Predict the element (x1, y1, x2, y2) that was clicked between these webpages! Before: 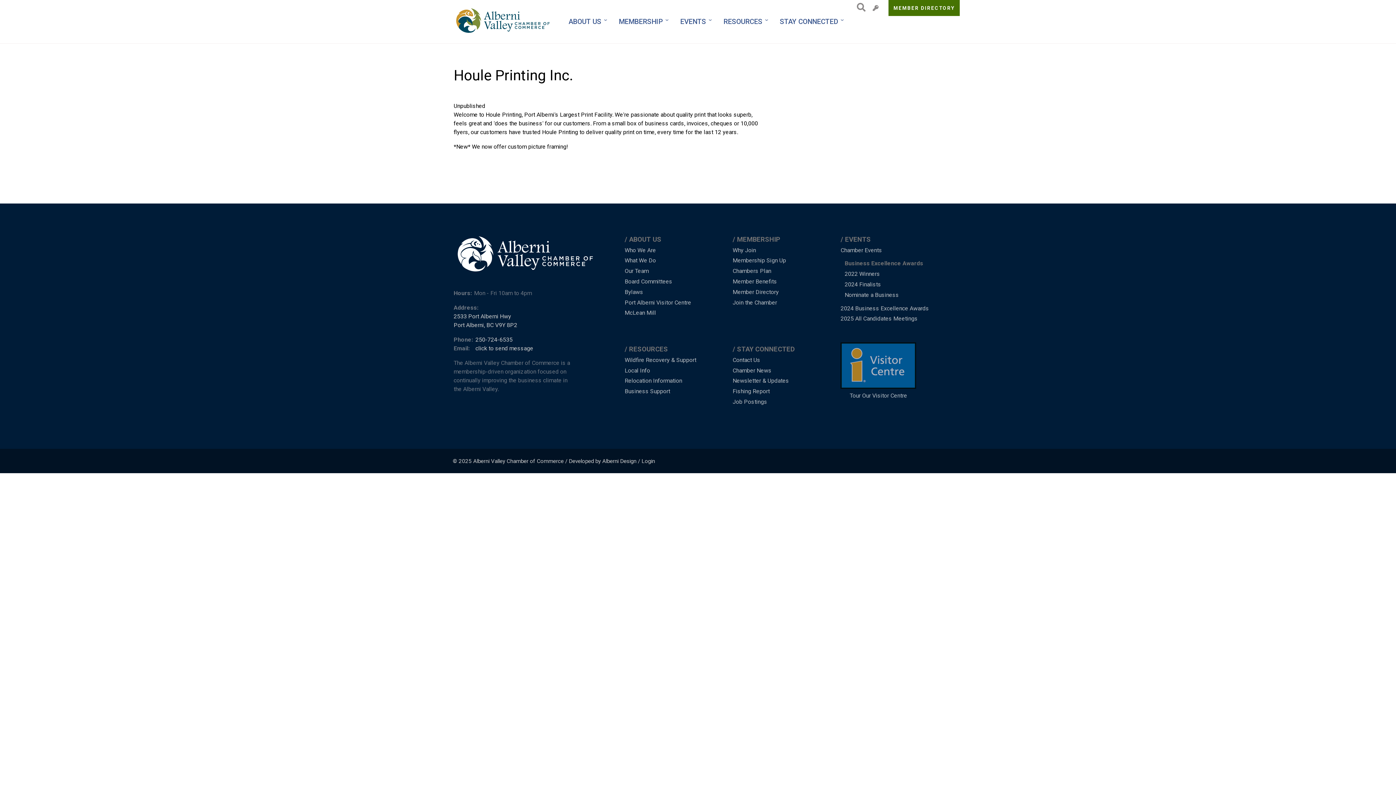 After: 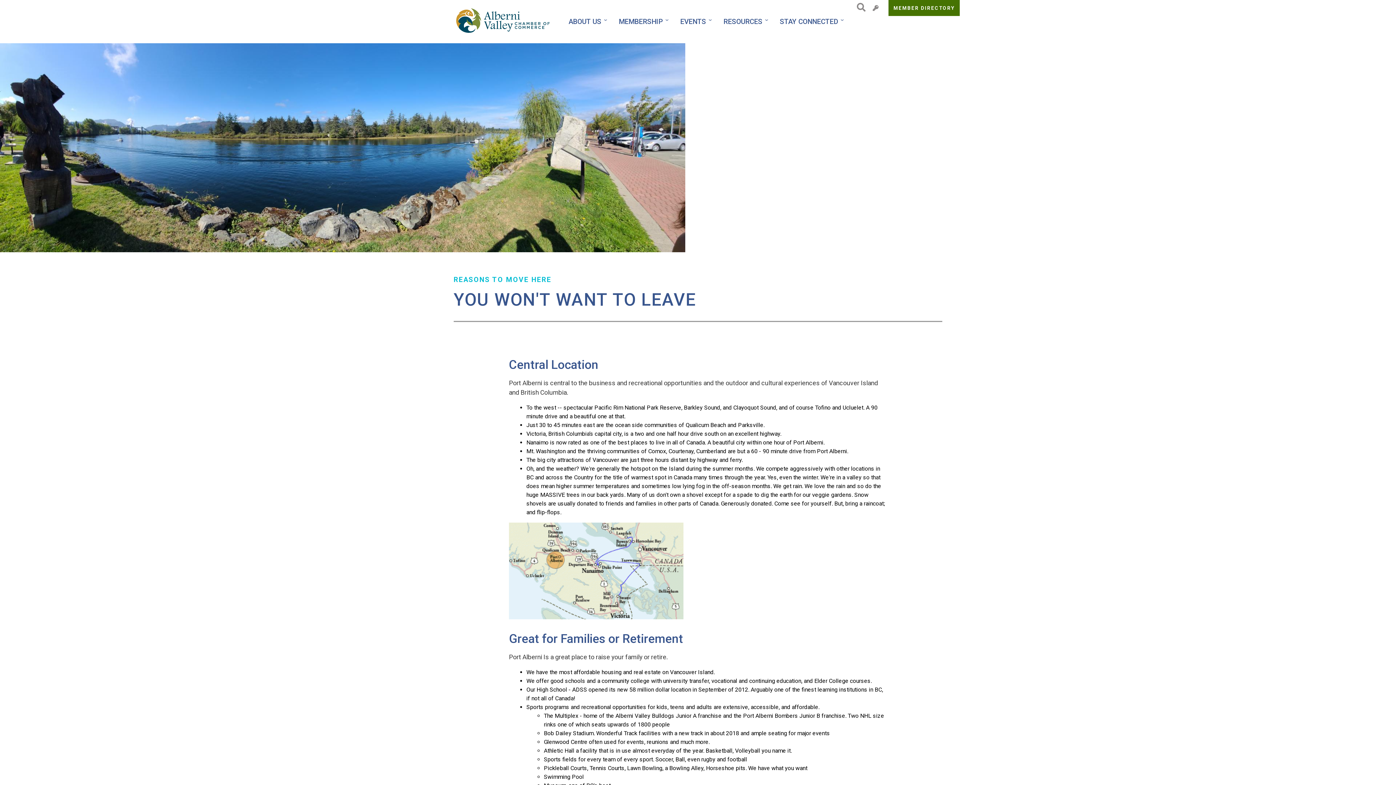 Action: label: Relocation Information bbox: (624, 376, 682, 385)